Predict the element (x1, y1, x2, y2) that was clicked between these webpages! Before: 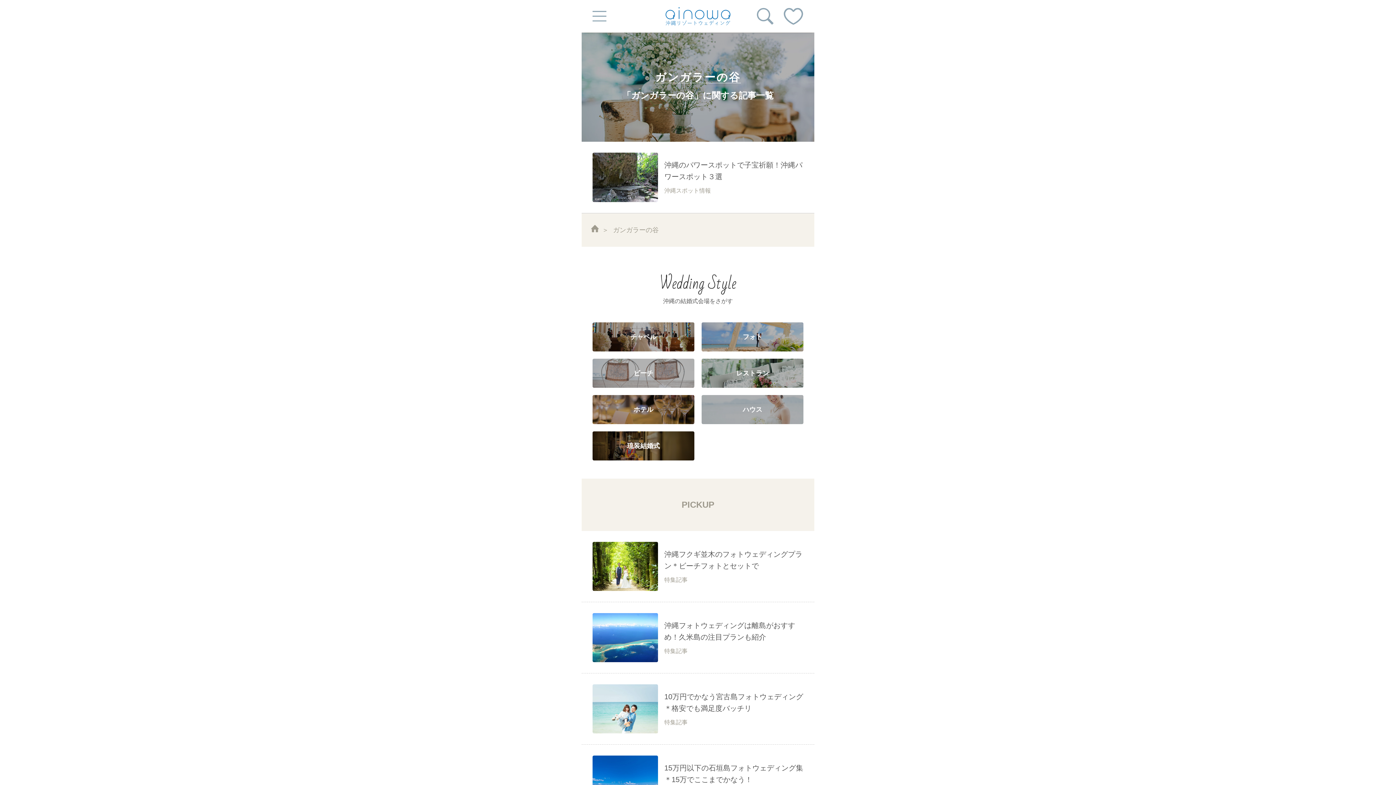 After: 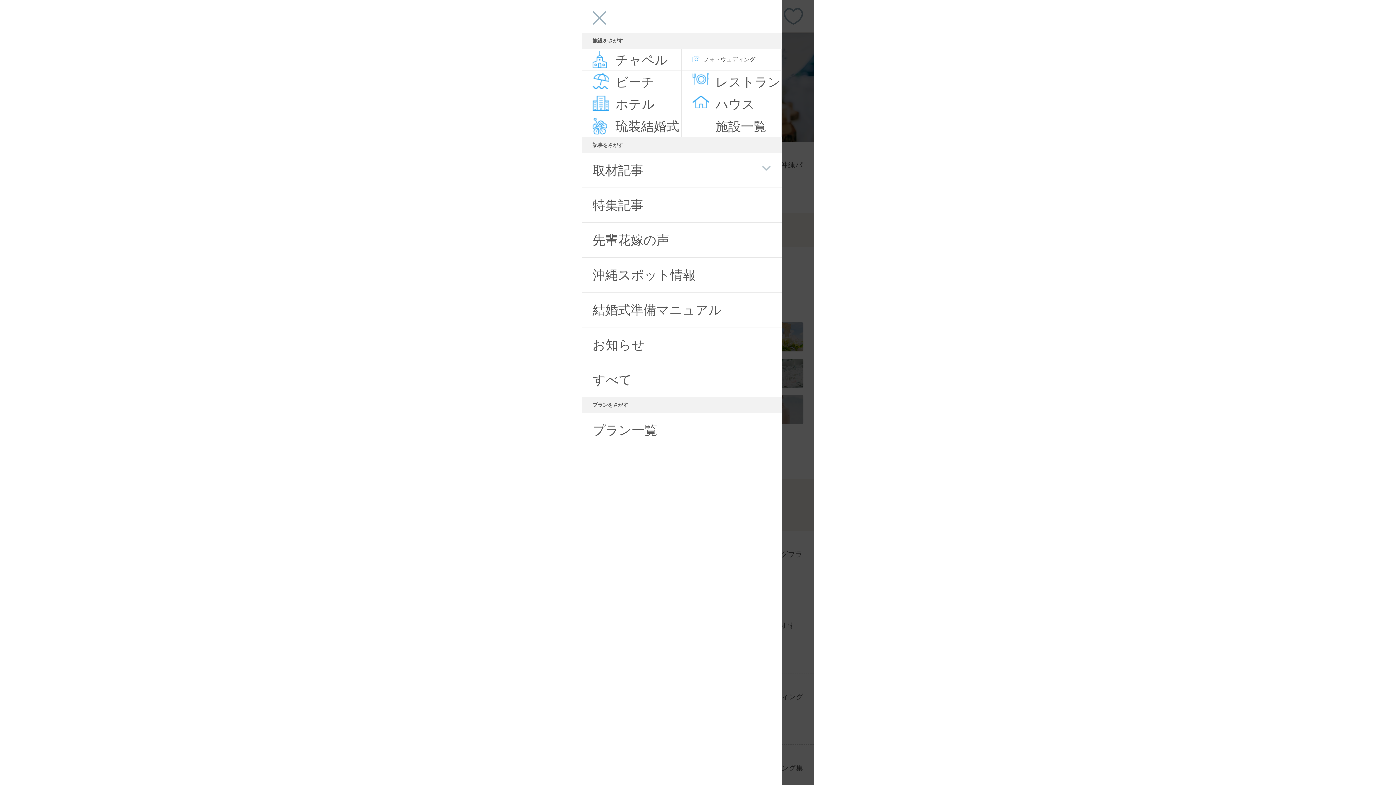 Action: bbox: (592, 10, 606, 21)